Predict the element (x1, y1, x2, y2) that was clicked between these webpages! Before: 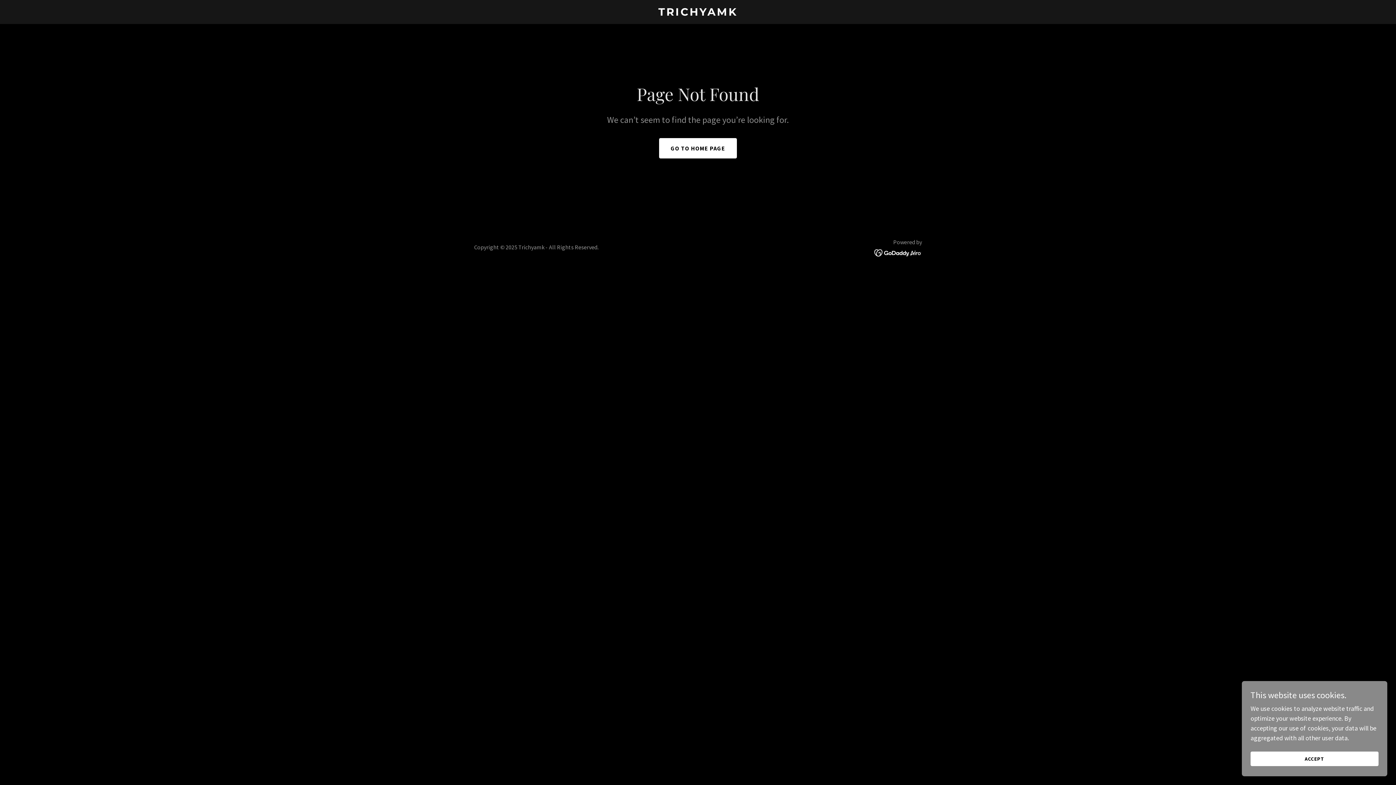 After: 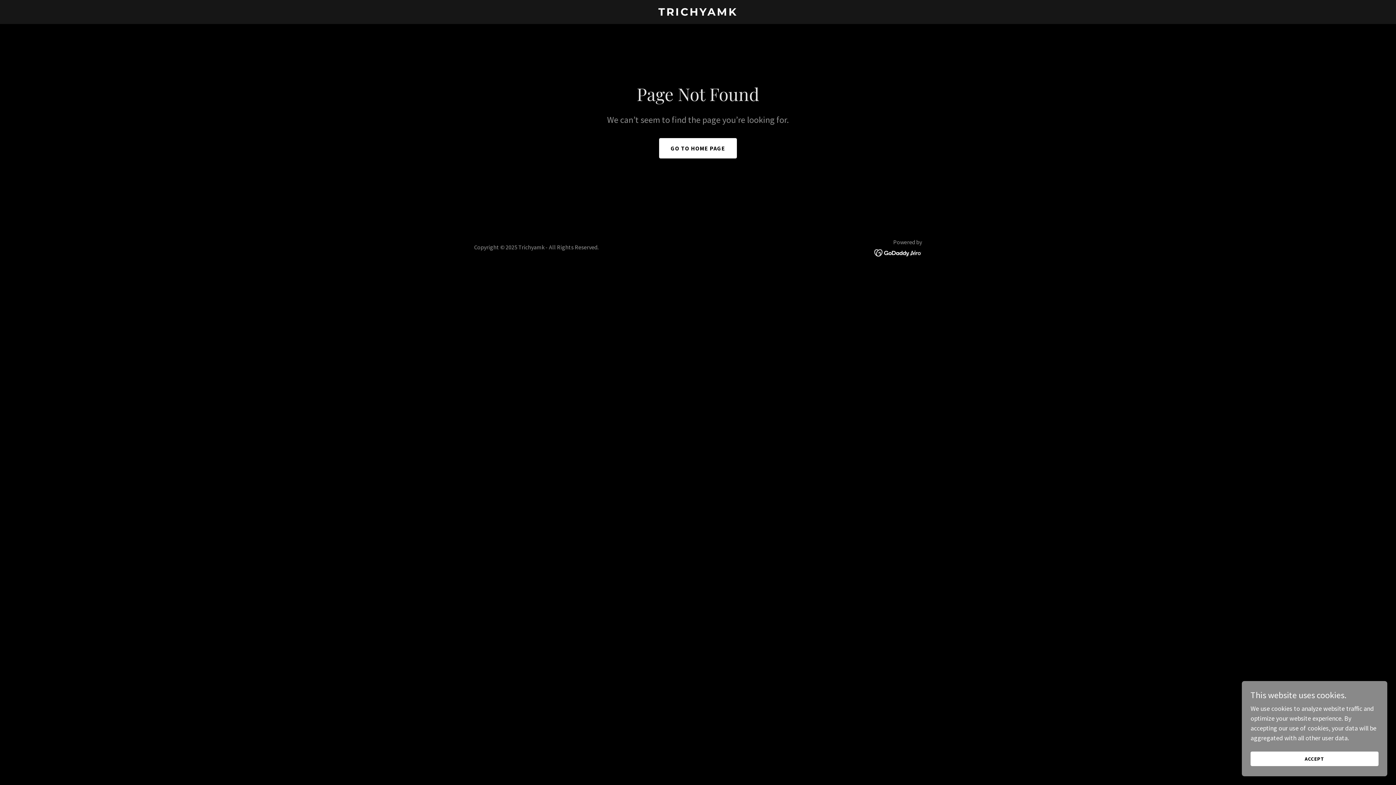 Action: bbox: (874, 248, 922, 256)